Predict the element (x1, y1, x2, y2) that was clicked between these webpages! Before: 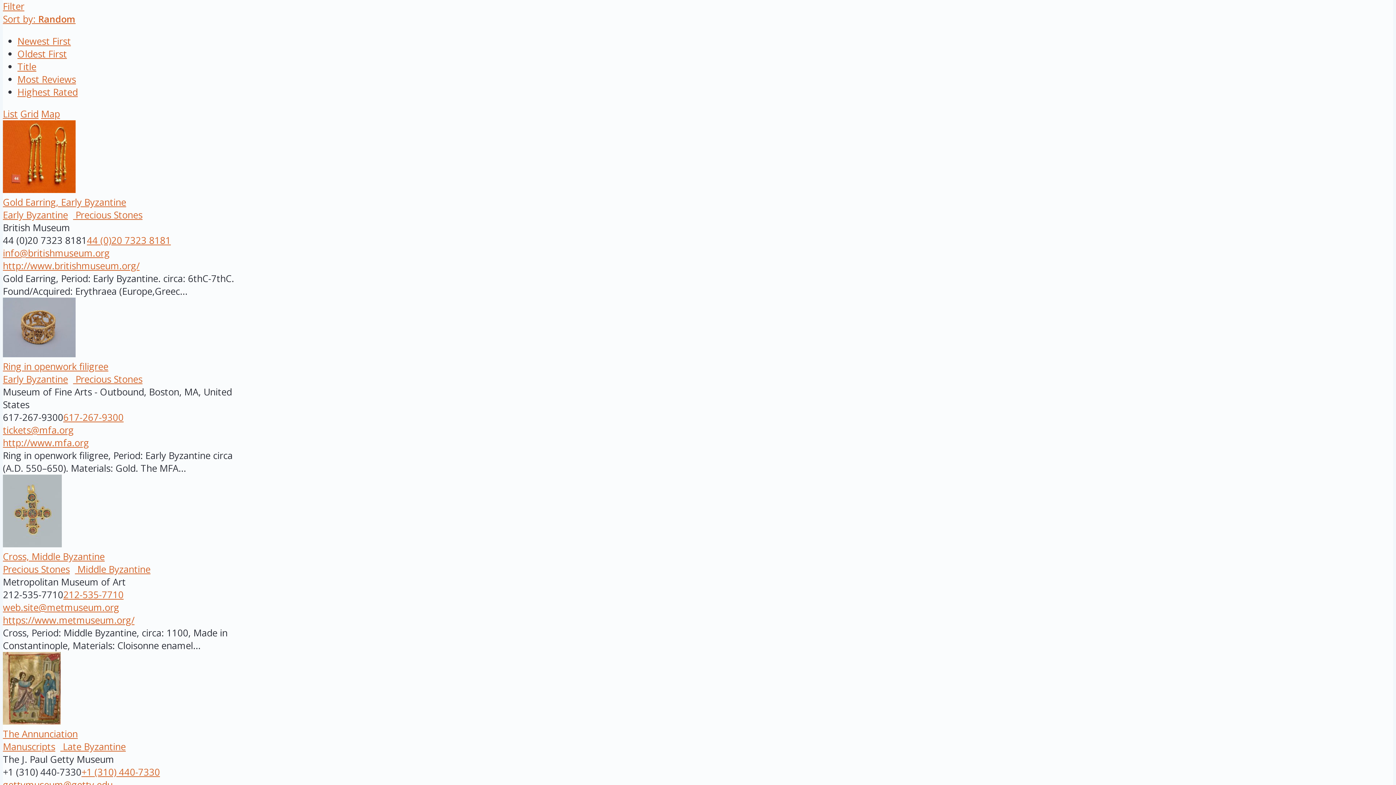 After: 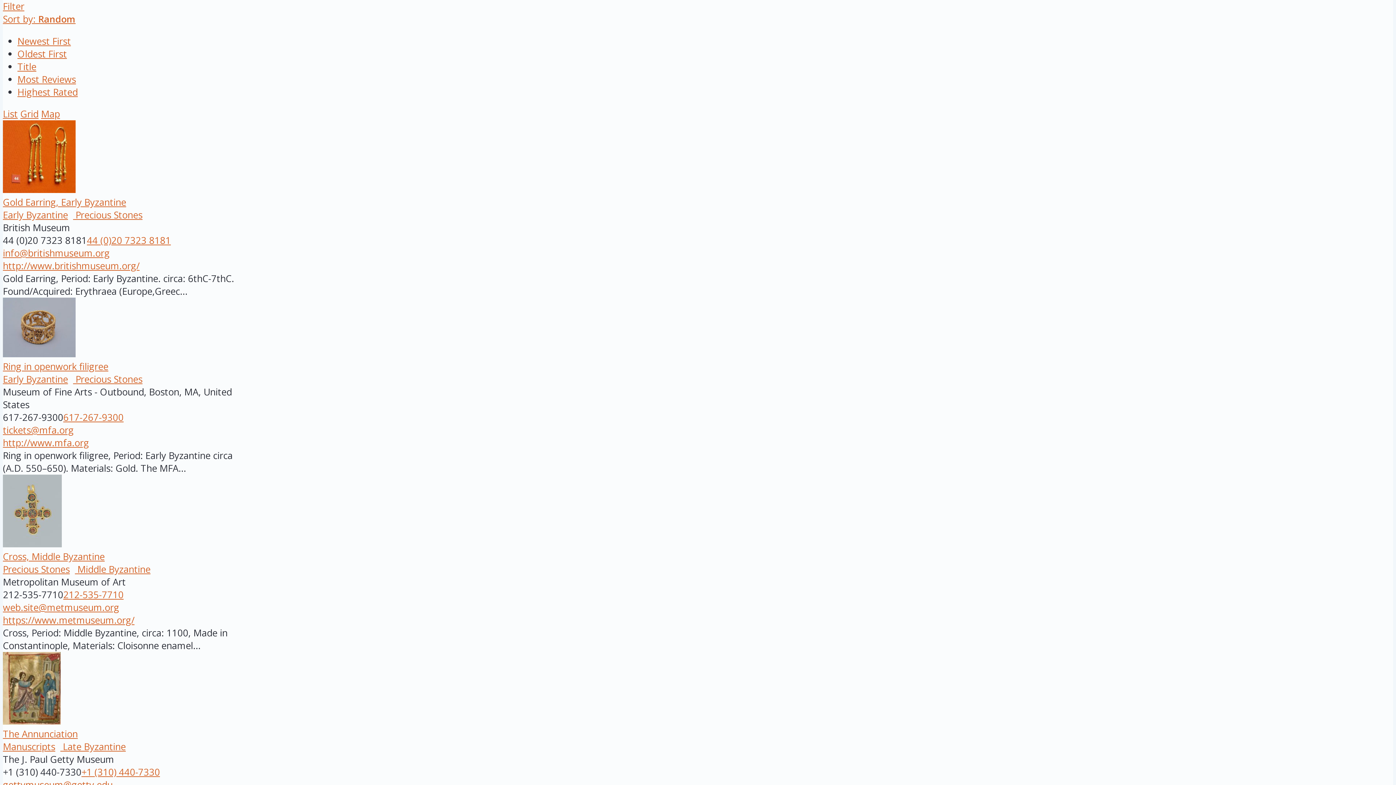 Action: label: List bbox: (2, 107, 17, 120)